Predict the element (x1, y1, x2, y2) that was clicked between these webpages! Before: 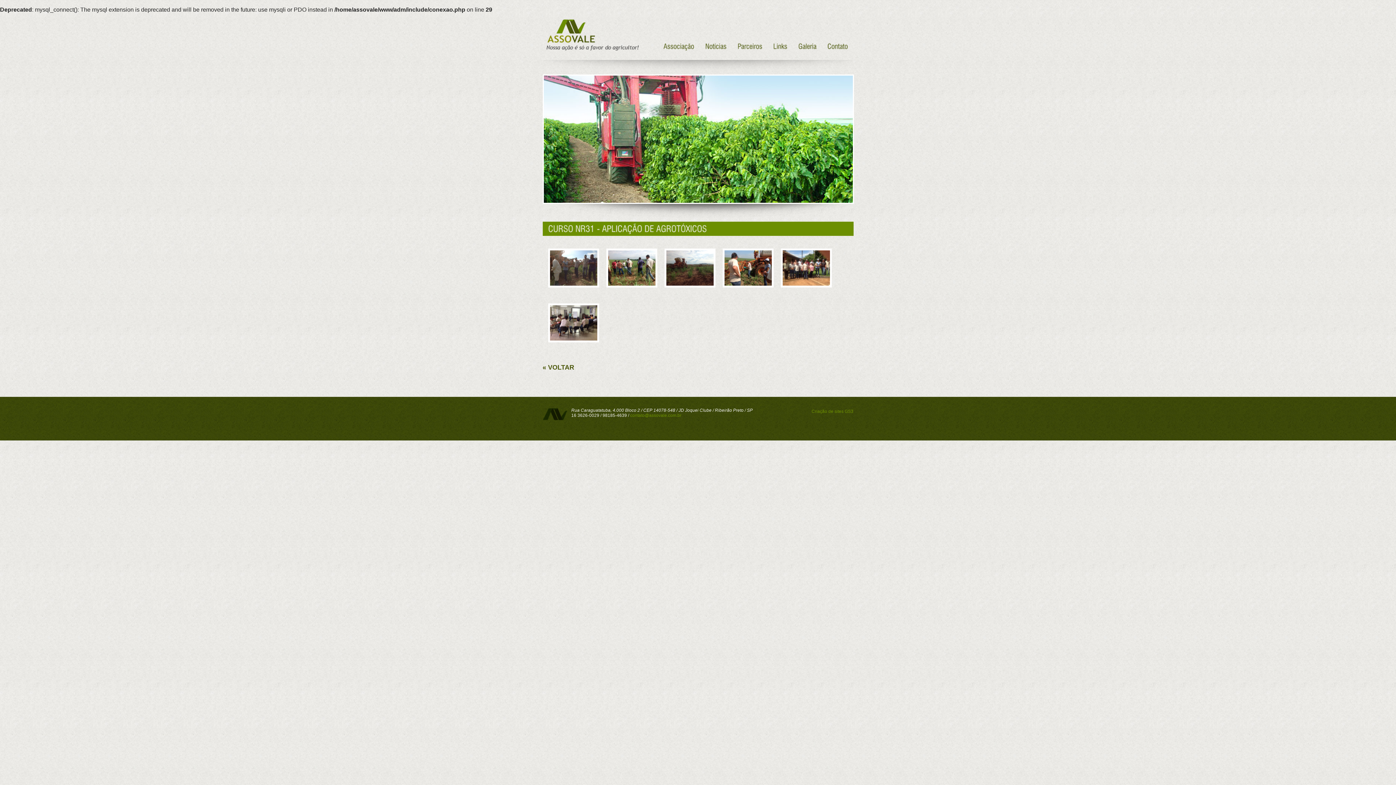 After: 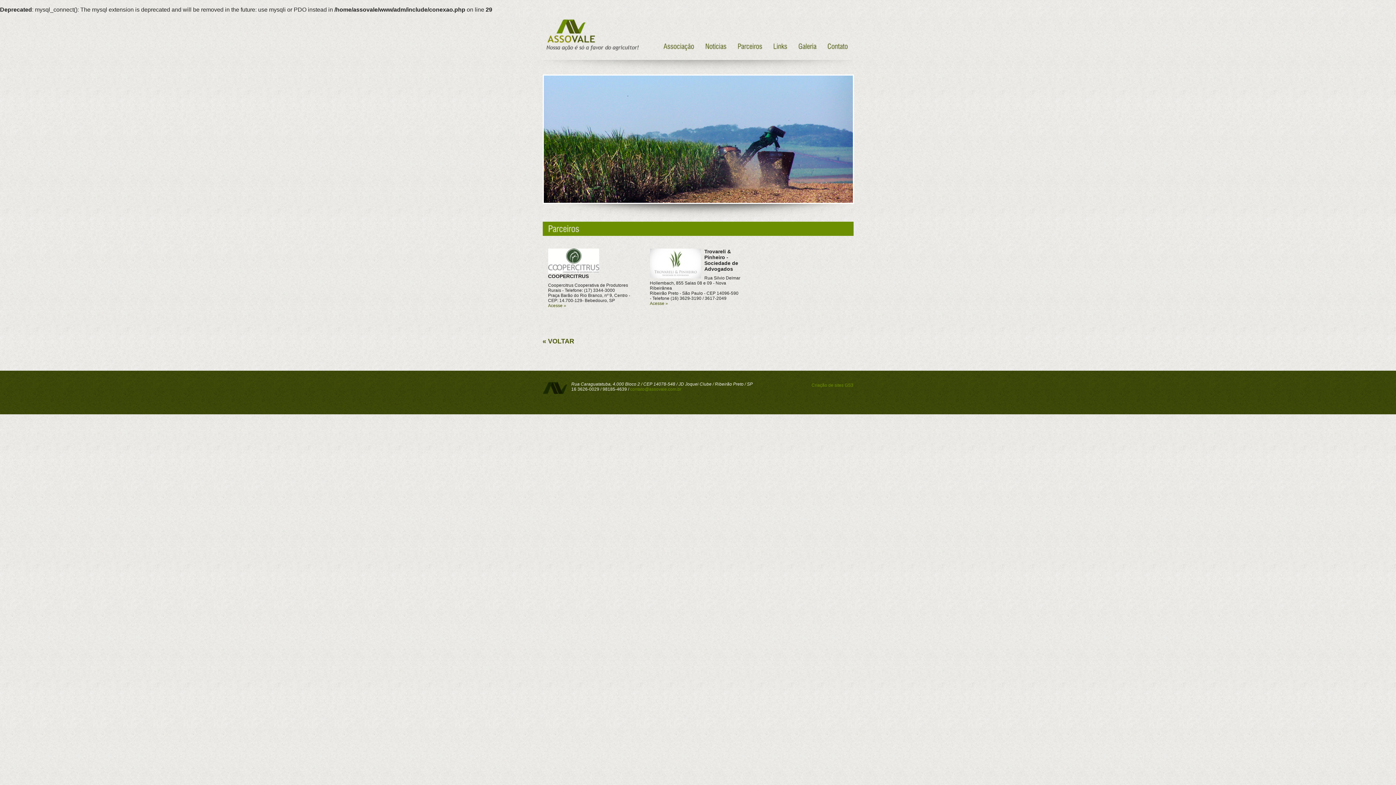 Action: bbox: (737, 40, 762, 50) label: Parceiros